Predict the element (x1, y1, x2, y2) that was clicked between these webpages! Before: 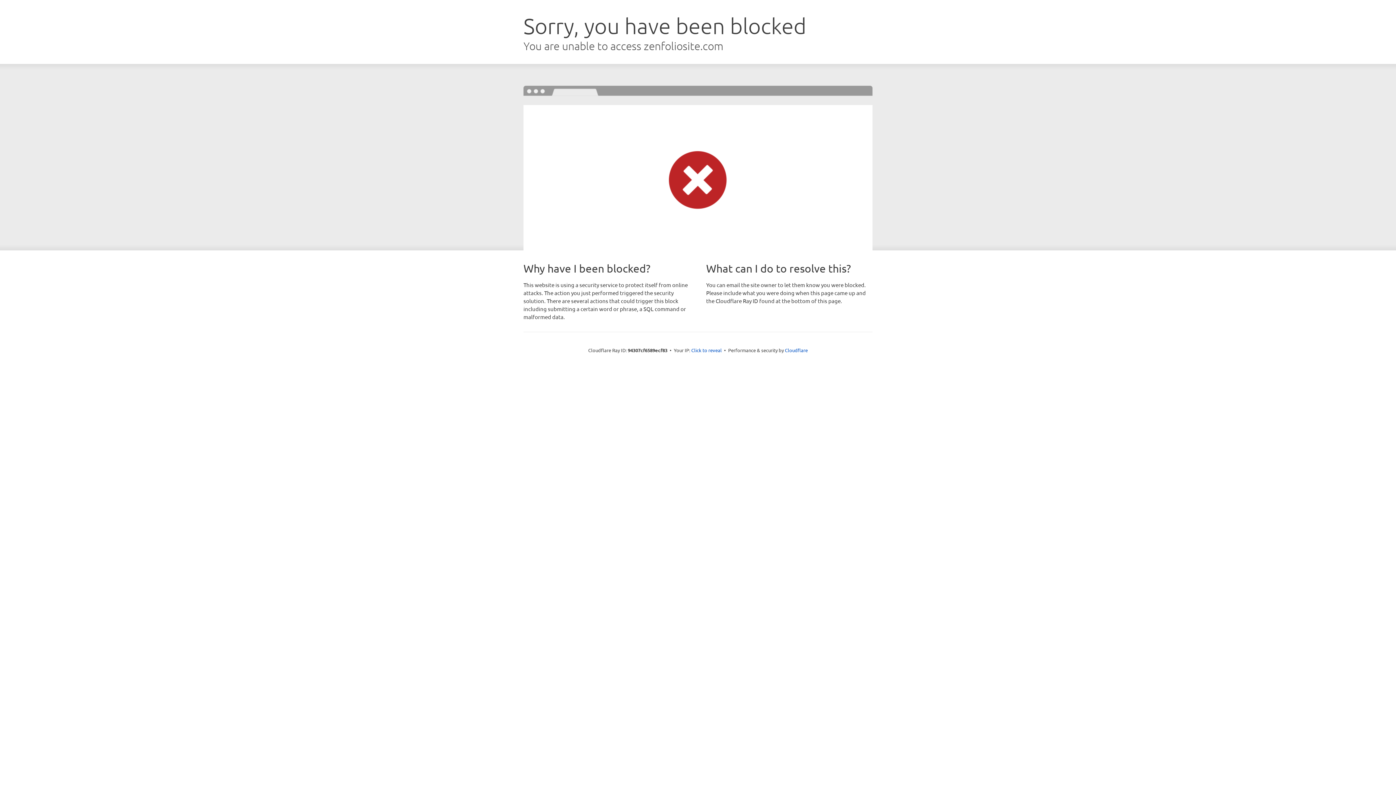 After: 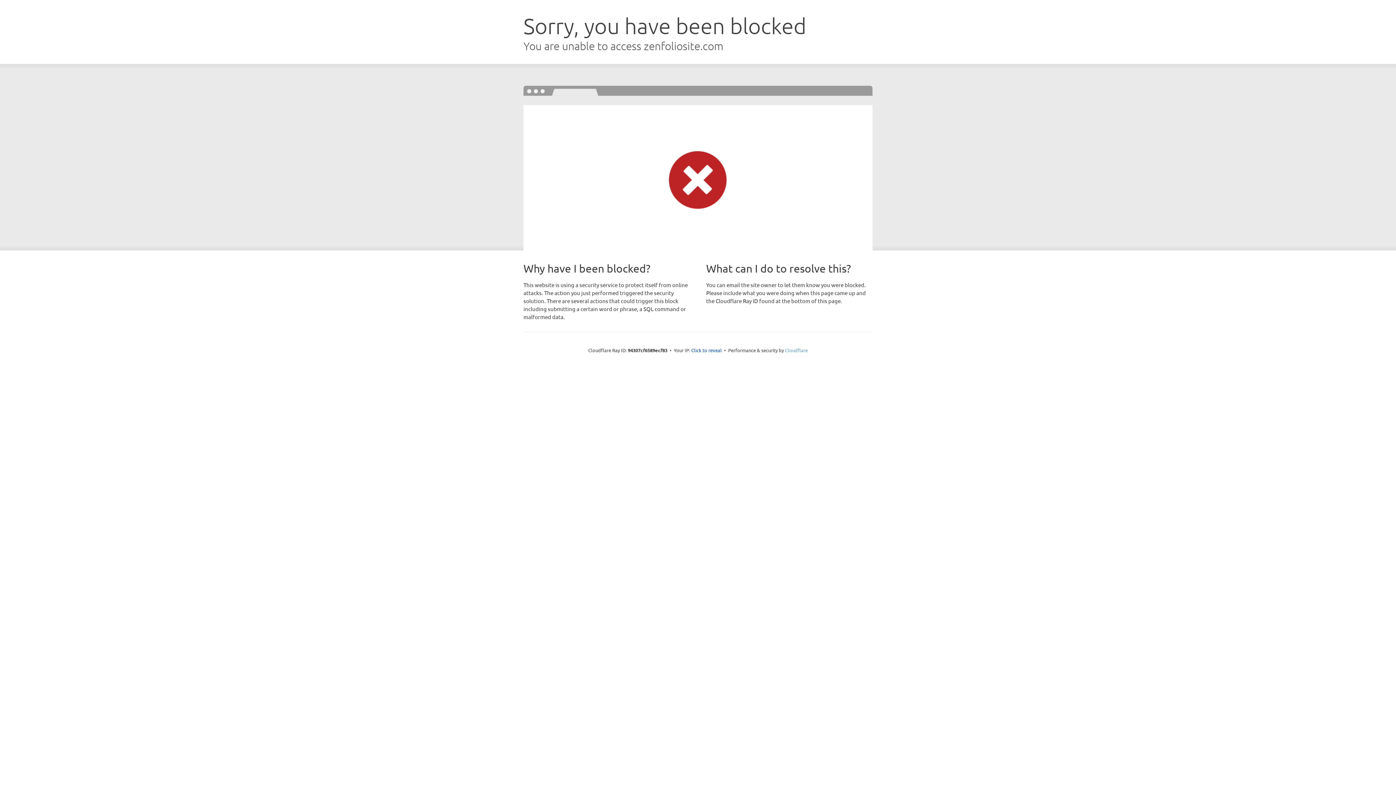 Action: label: Cloudflare bbox: (785, 347, 808, 353)